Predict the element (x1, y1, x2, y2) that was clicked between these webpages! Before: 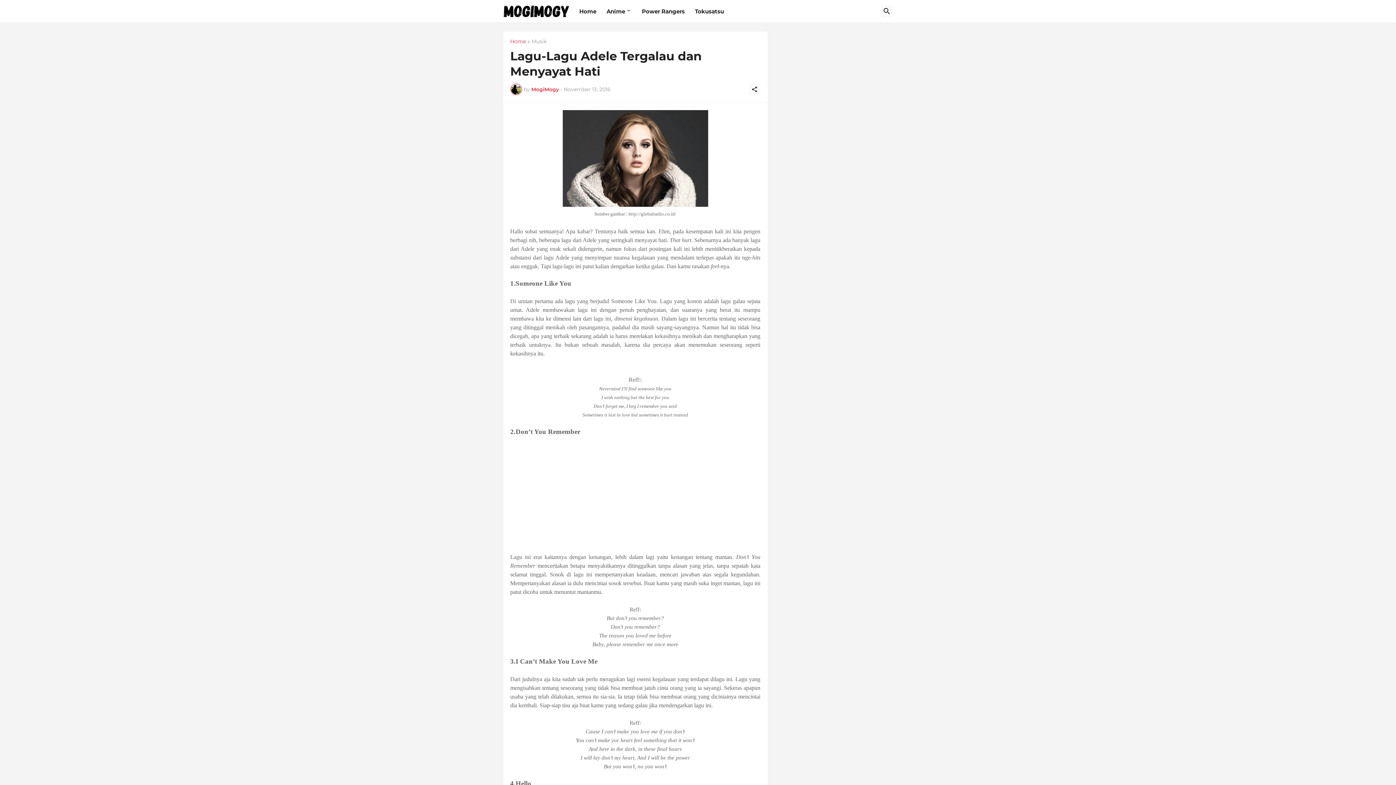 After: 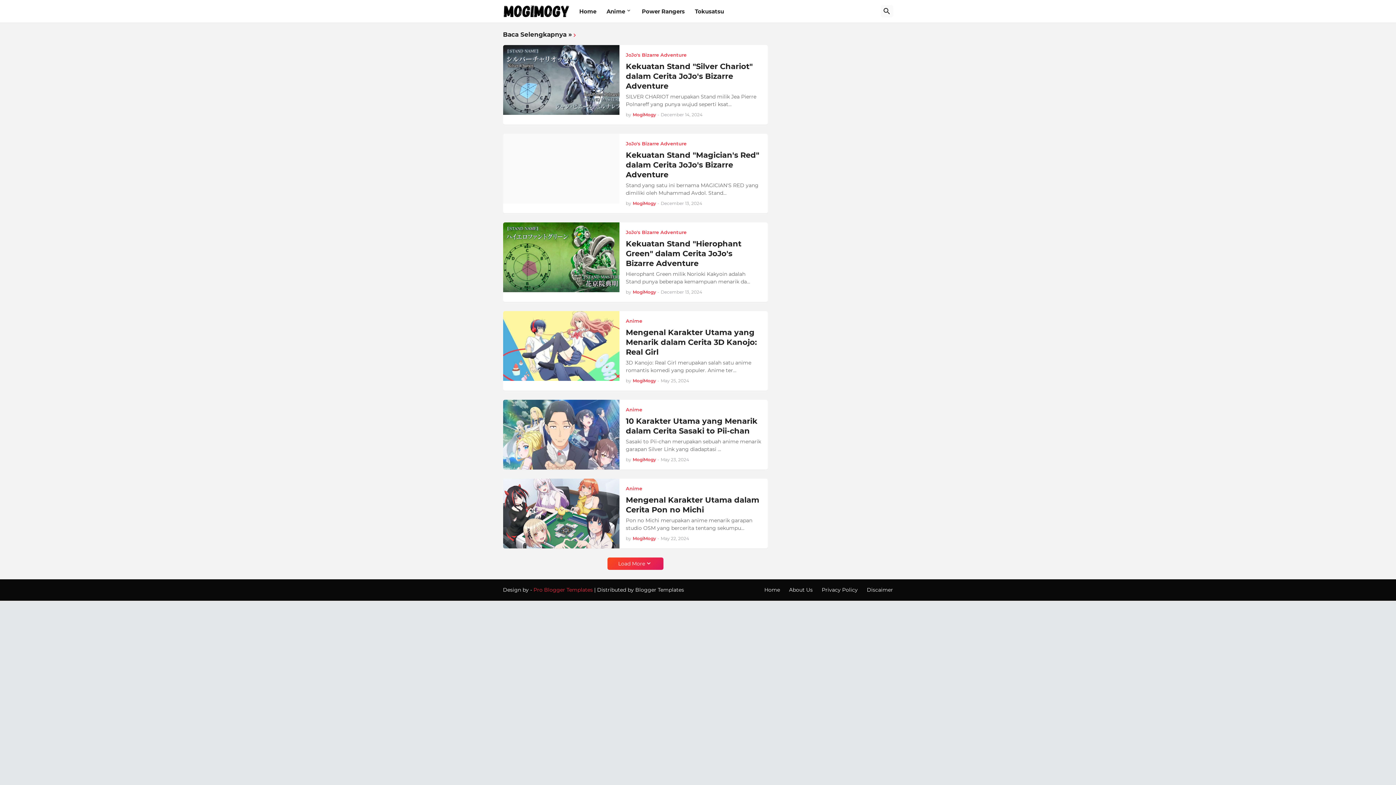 Action: label: Home bbox: (579, 0, 596, 22)